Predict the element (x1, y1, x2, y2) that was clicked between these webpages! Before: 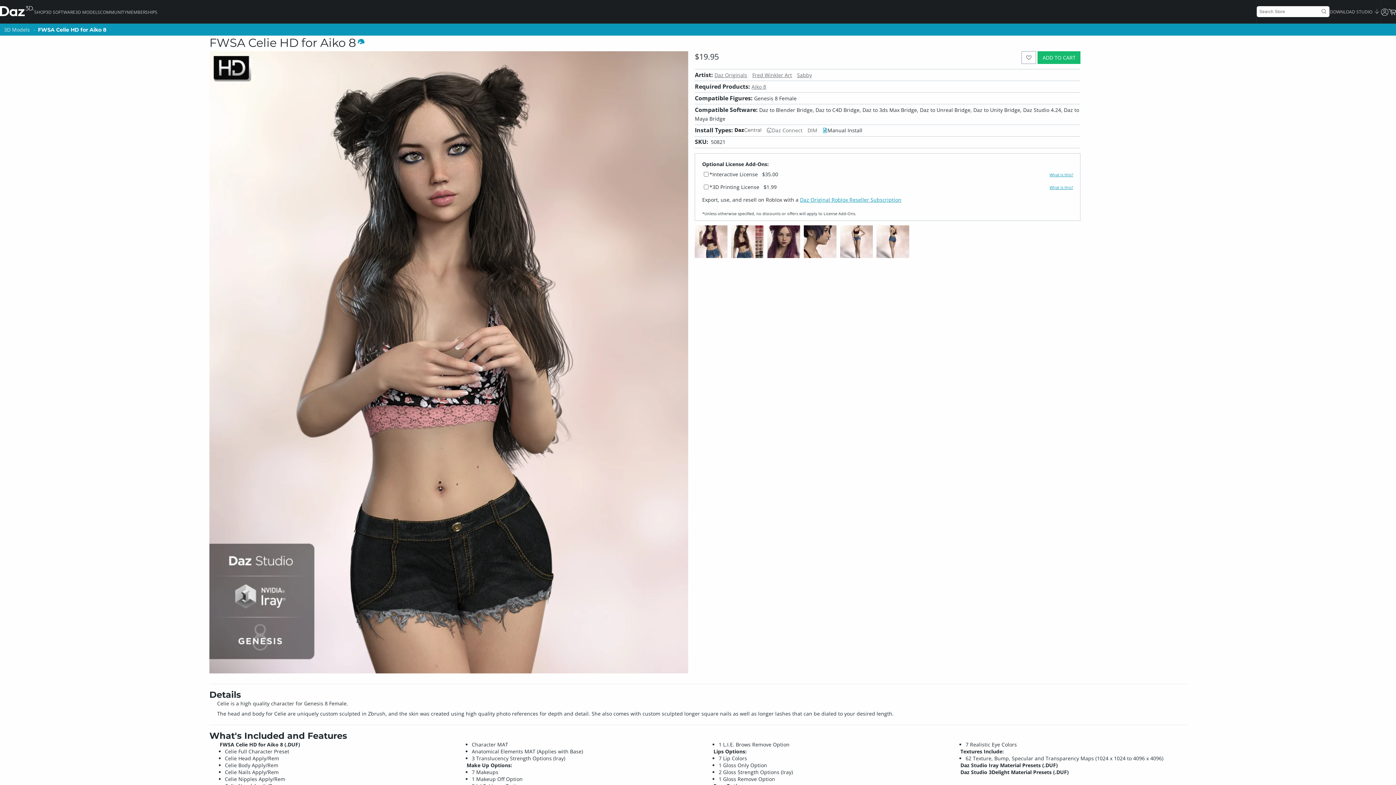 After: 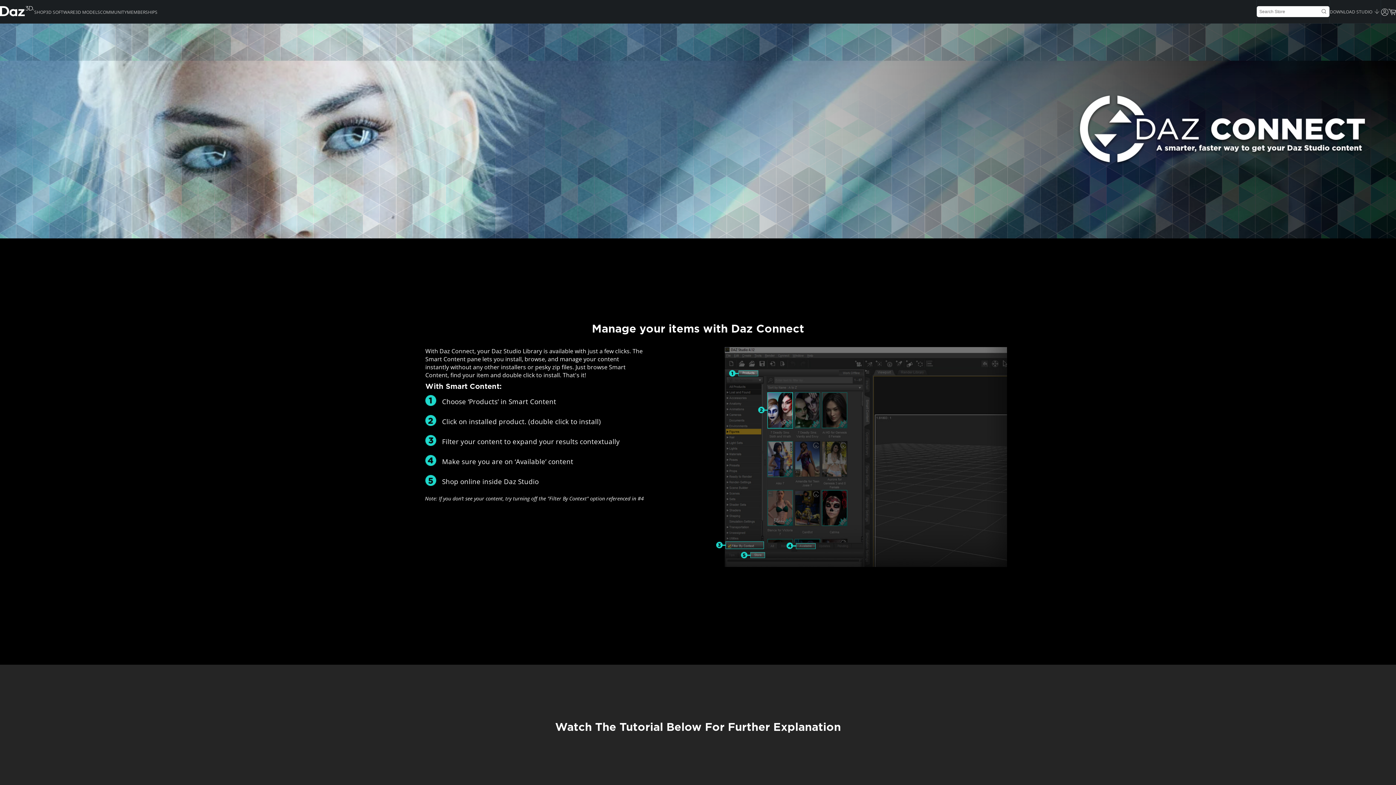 Action: bbox: (767, 126, 802, 133) label: Daz Connect